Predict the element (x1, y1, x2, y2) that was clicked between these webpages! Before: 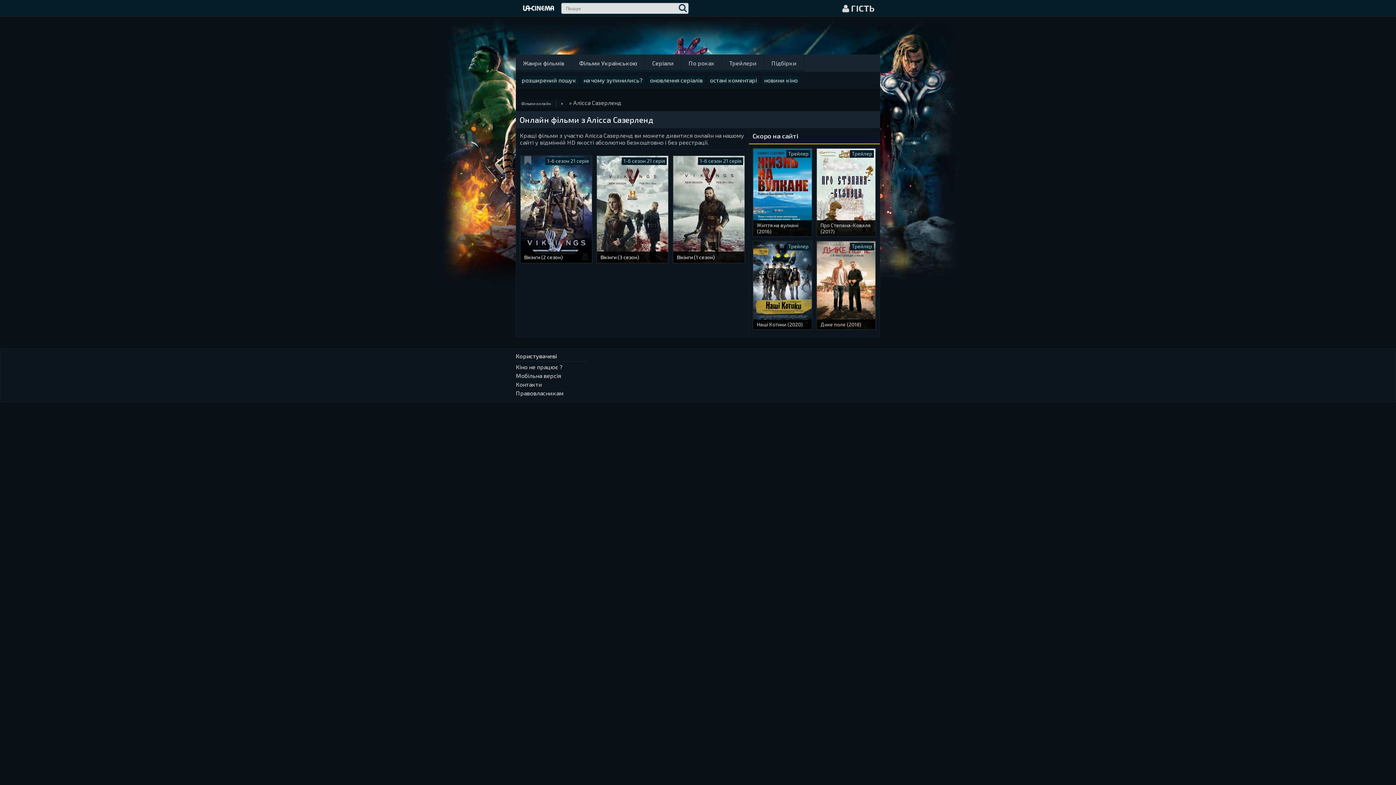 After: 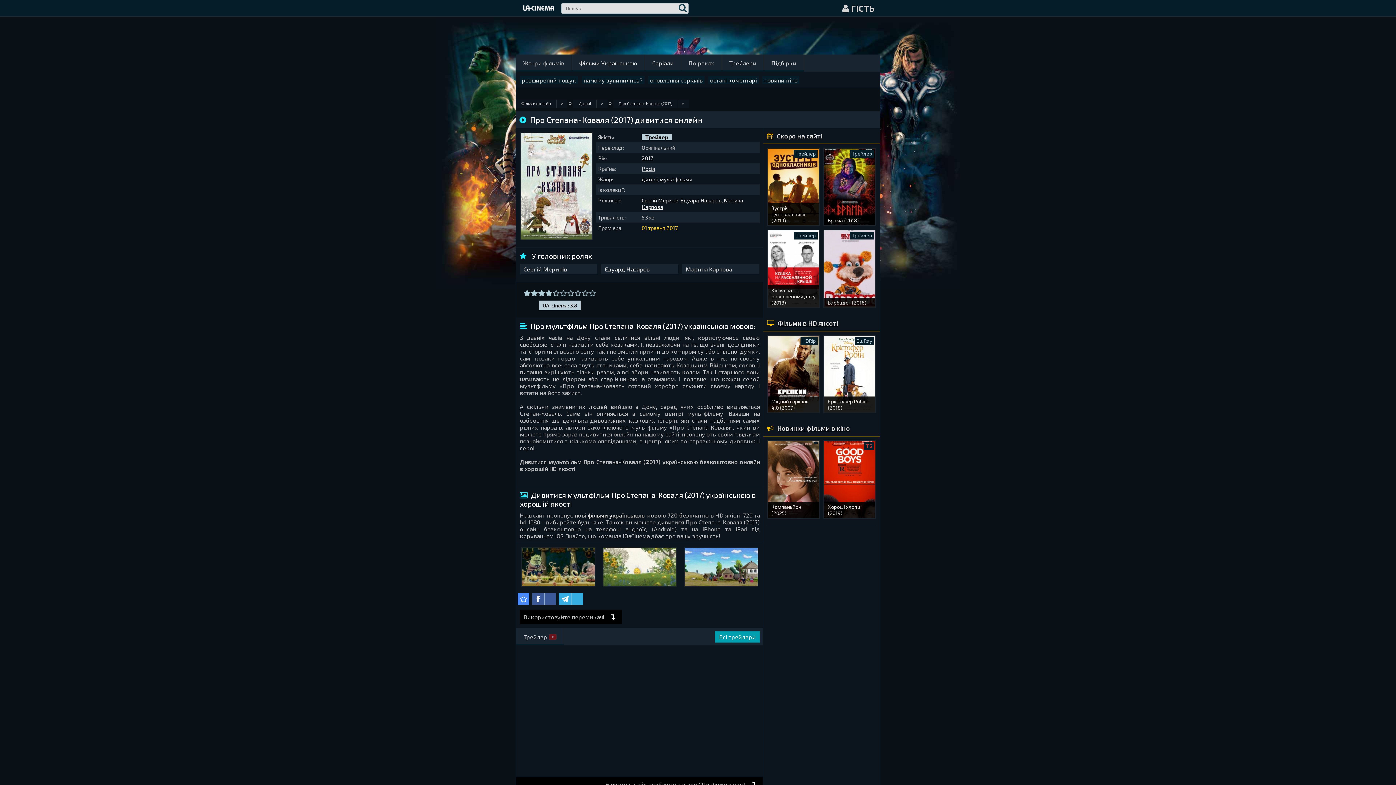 Action: label: Про Степана-Коваля (2017) bbox: (817, 220, 875, 236)